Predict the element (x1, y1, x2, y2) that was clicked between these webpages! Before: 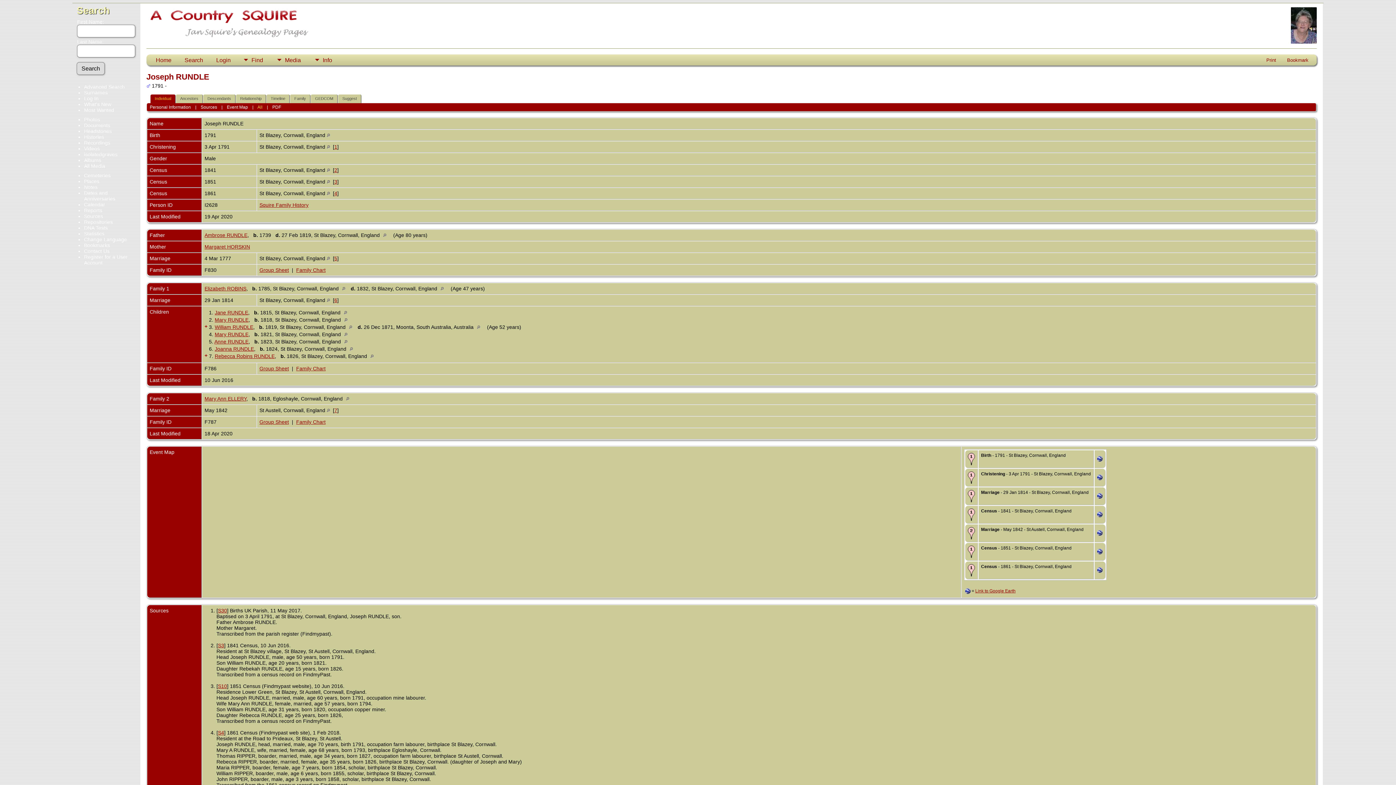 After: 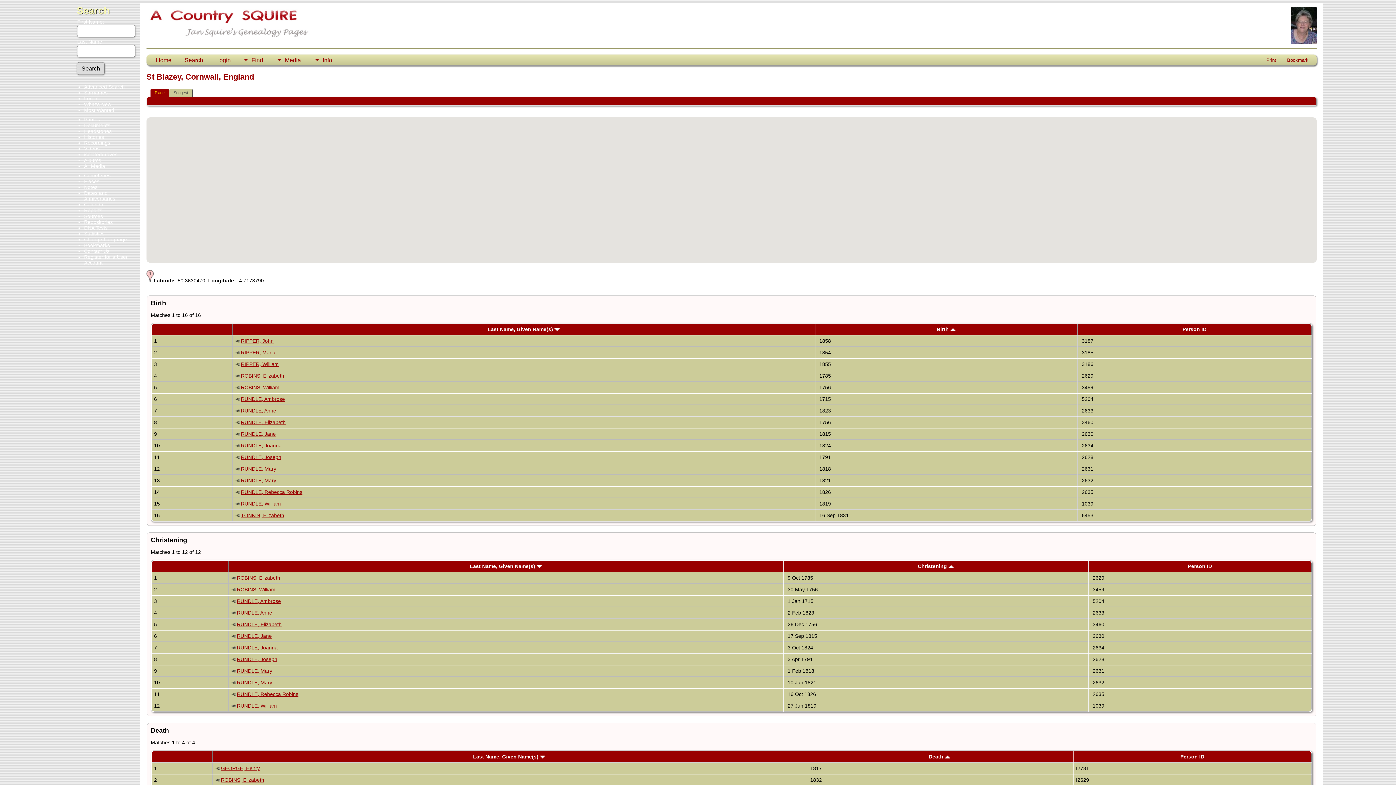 Action: bbox: (368, 353, 379, 359)